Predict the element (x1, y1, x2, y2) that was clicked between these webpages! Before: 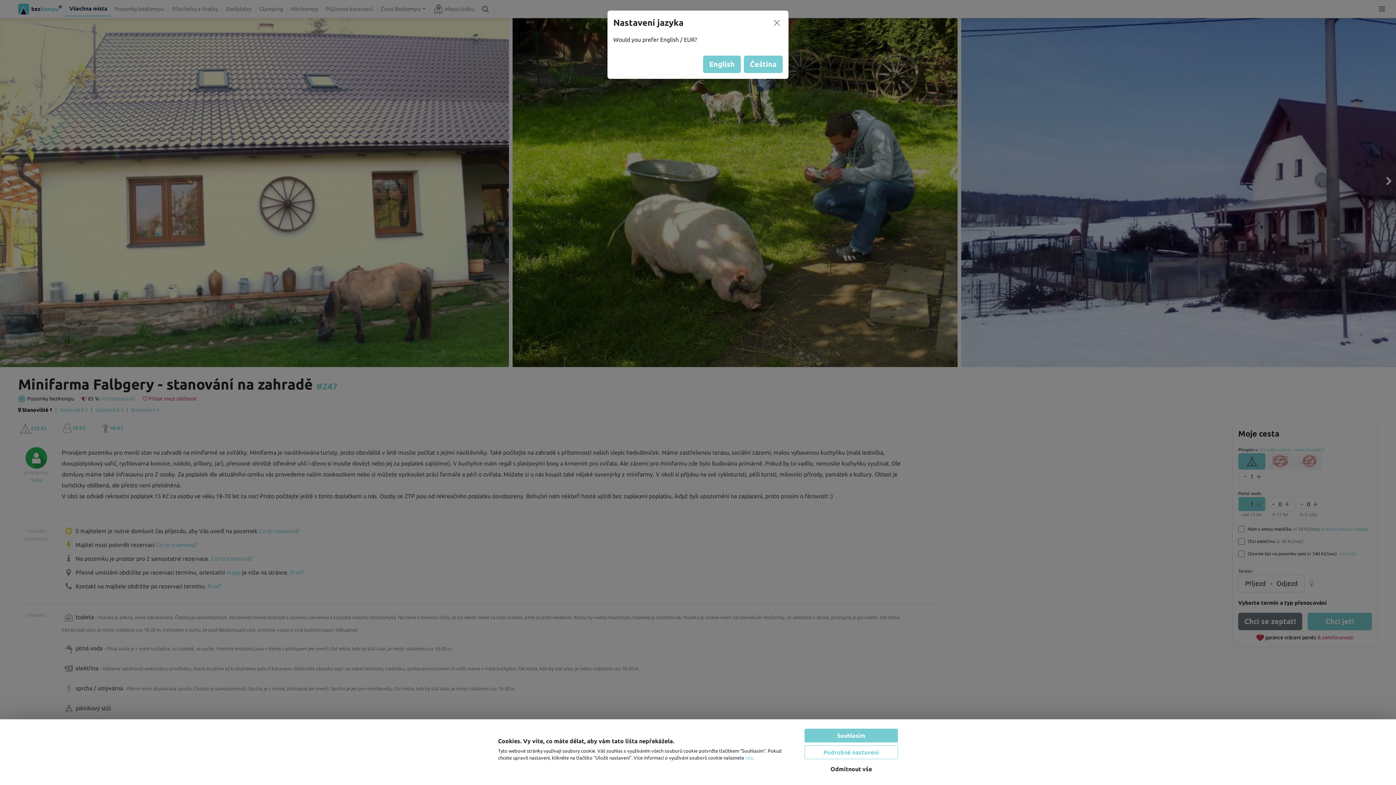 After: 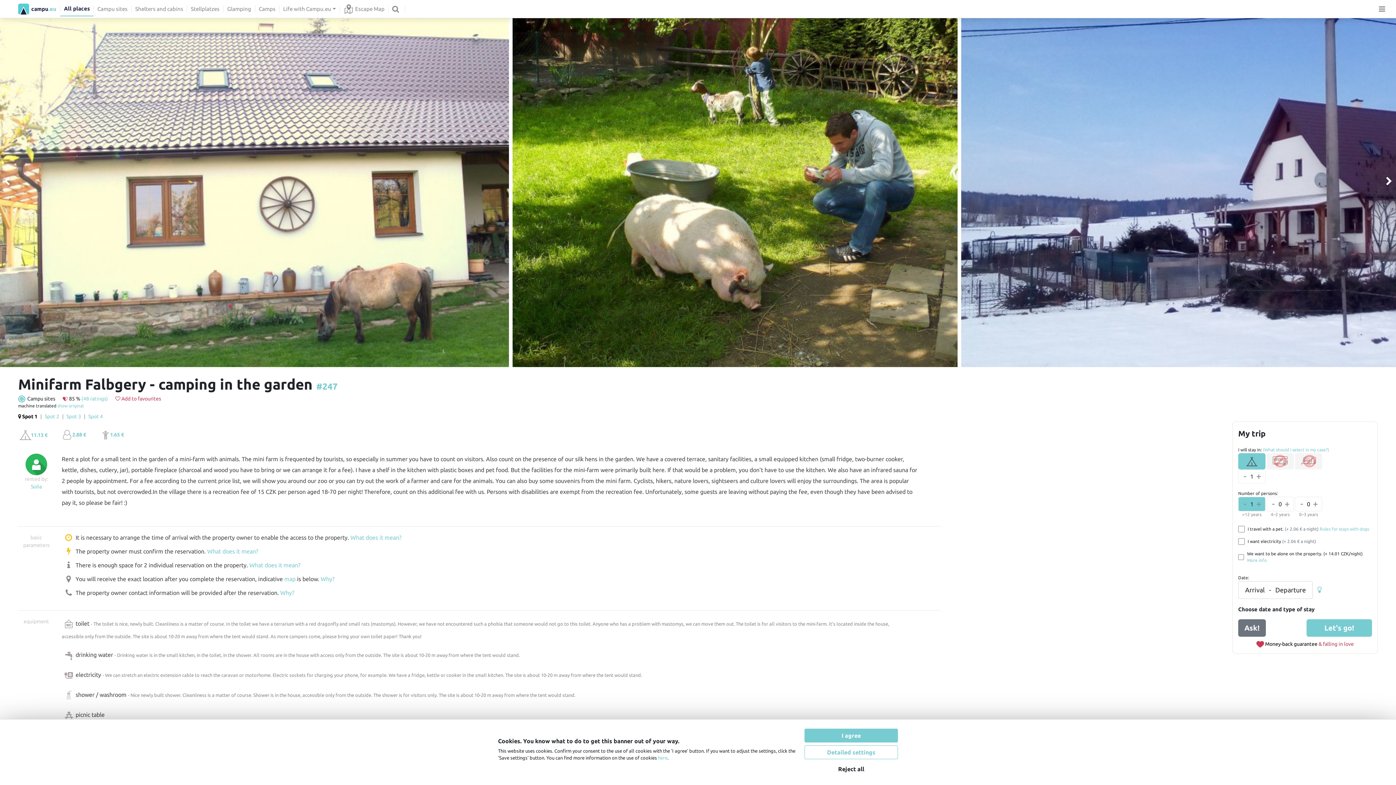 Action: bbox: (703, 55, 741, 73) label: English